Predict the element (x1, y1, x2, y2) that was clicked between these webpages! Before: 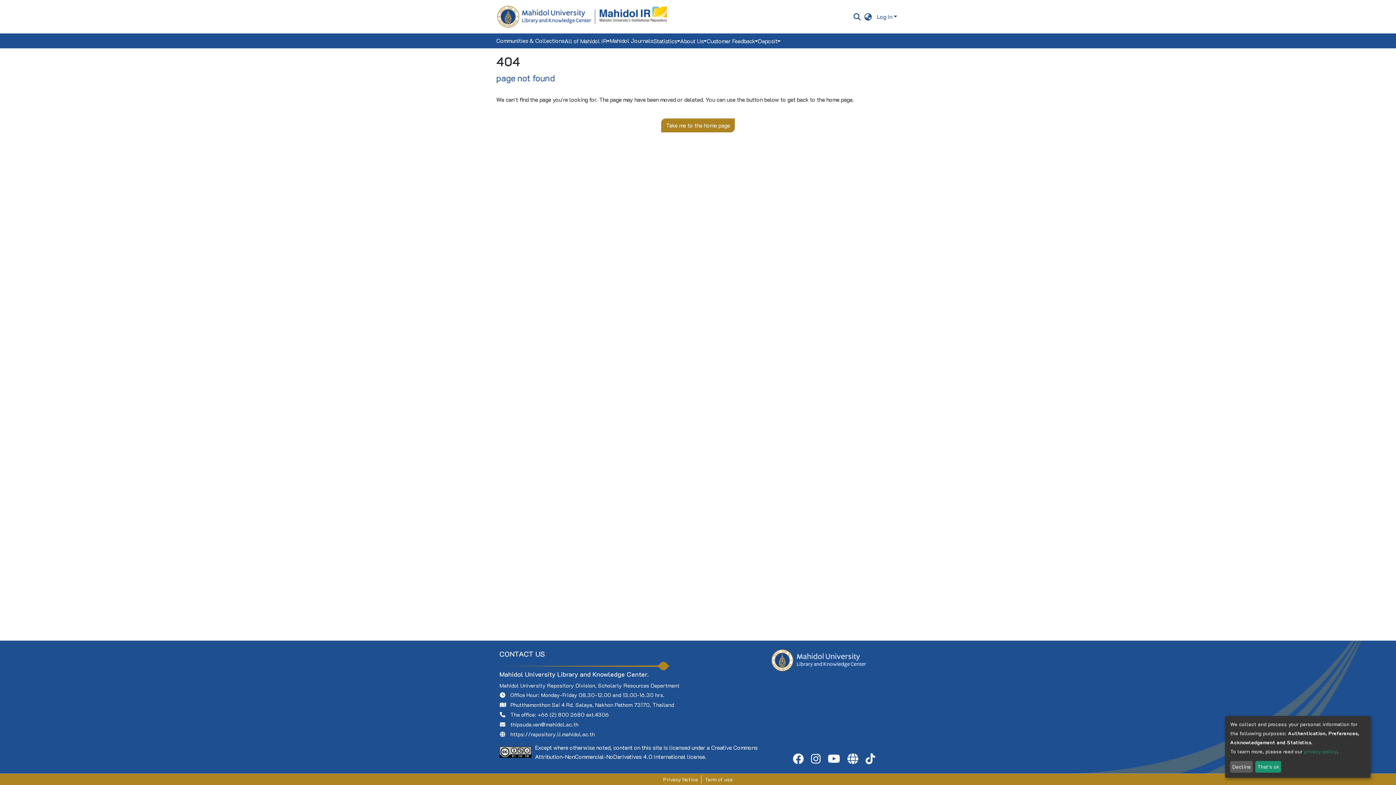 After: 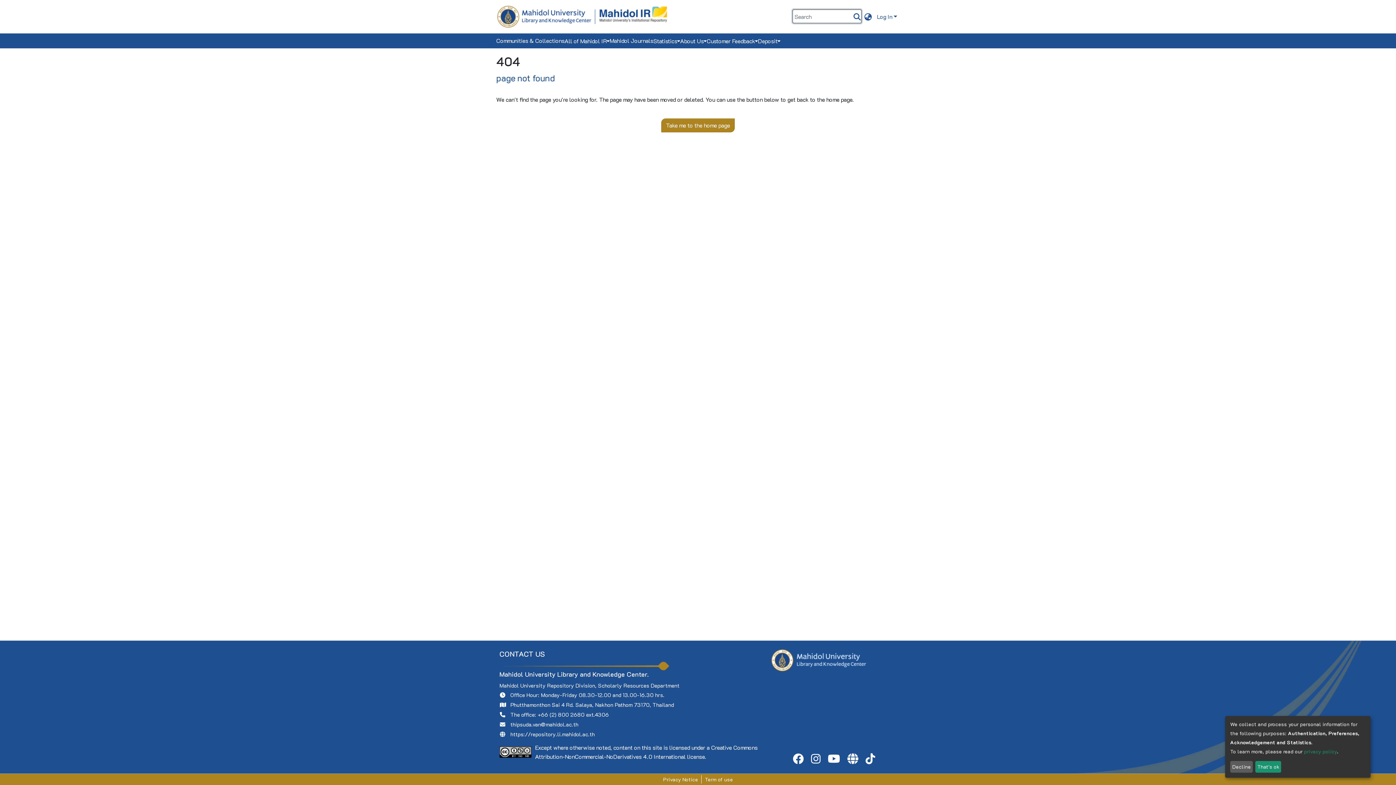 Action: label: Submit search bbox: (878, 5, 887, 14)